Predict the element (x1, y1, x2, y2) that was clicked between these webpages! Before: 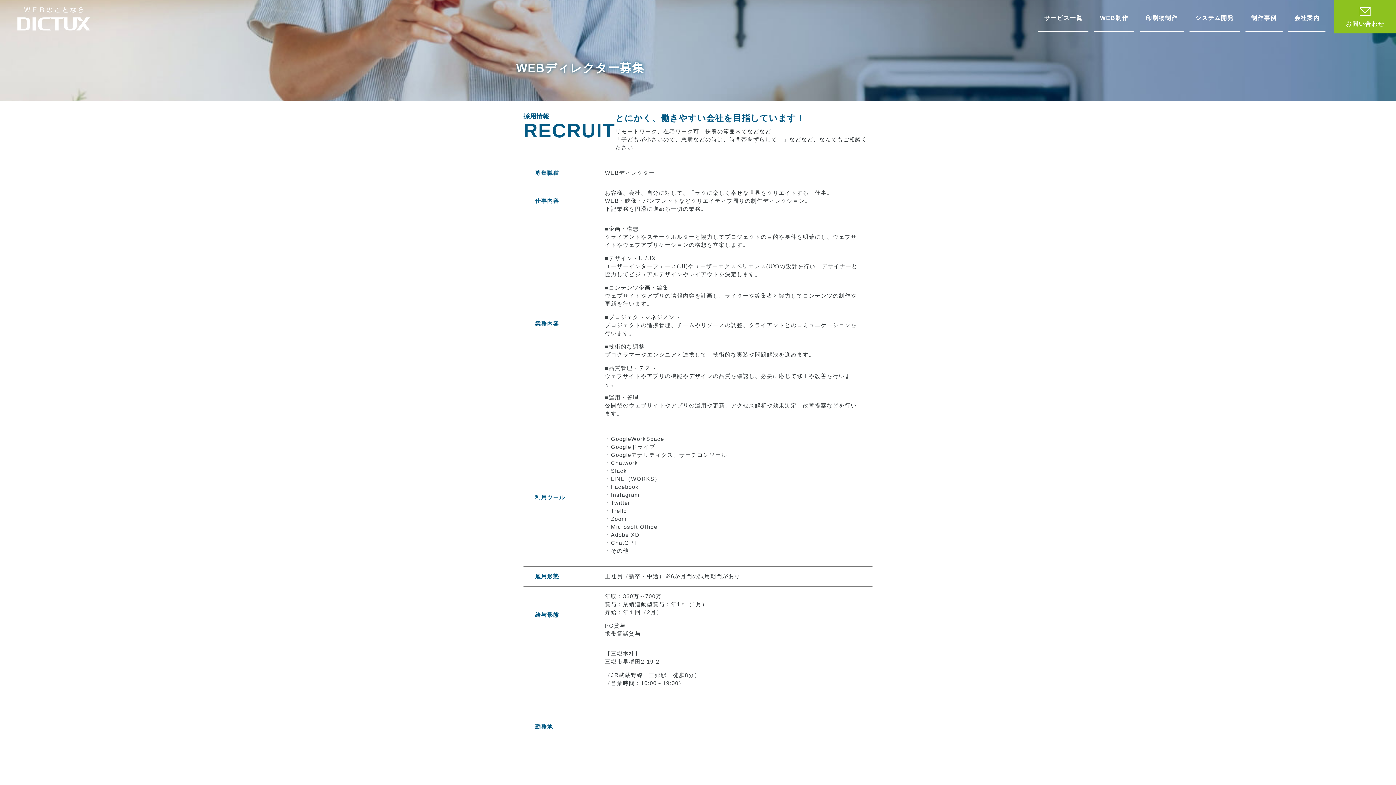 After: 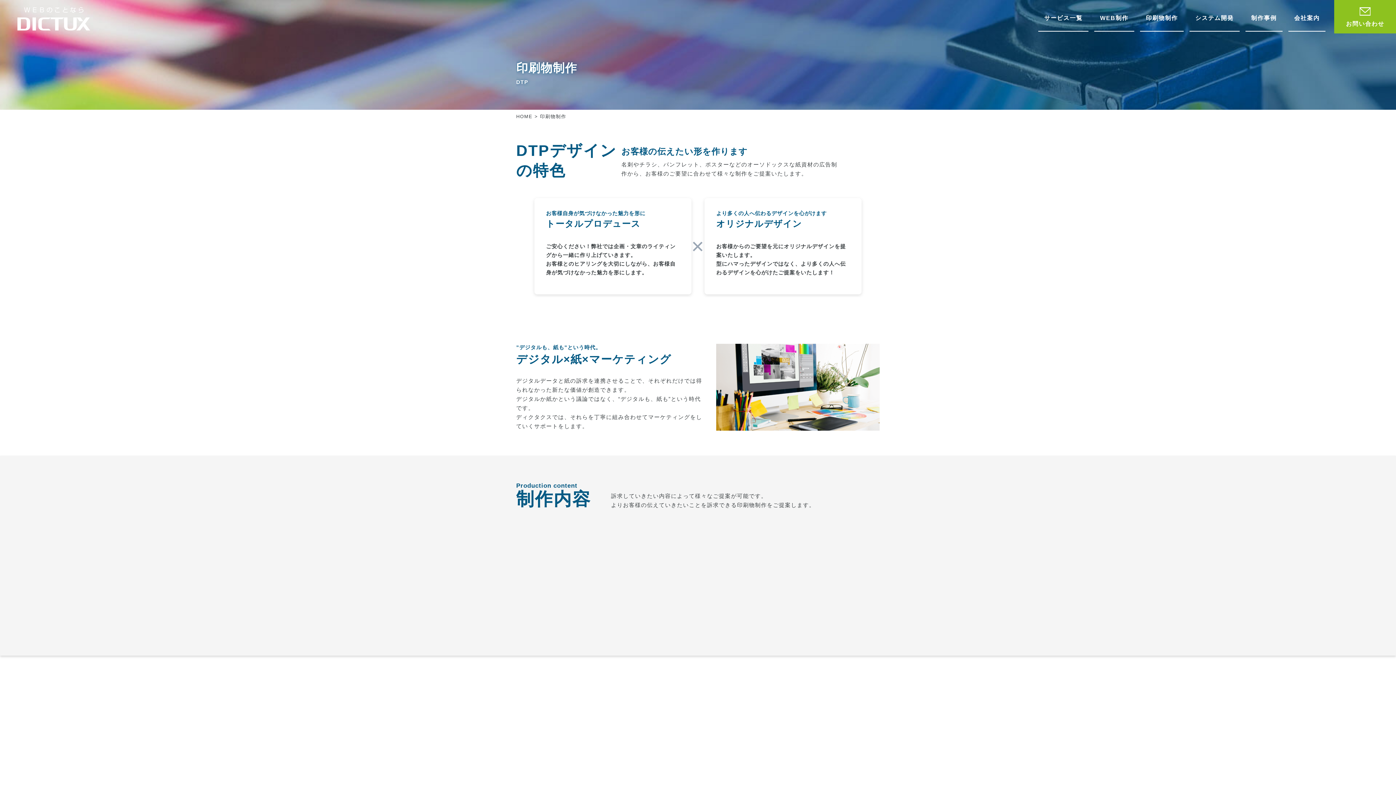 Action: bbox: (1140, 0, 1183, 31) label: 印刷物制作